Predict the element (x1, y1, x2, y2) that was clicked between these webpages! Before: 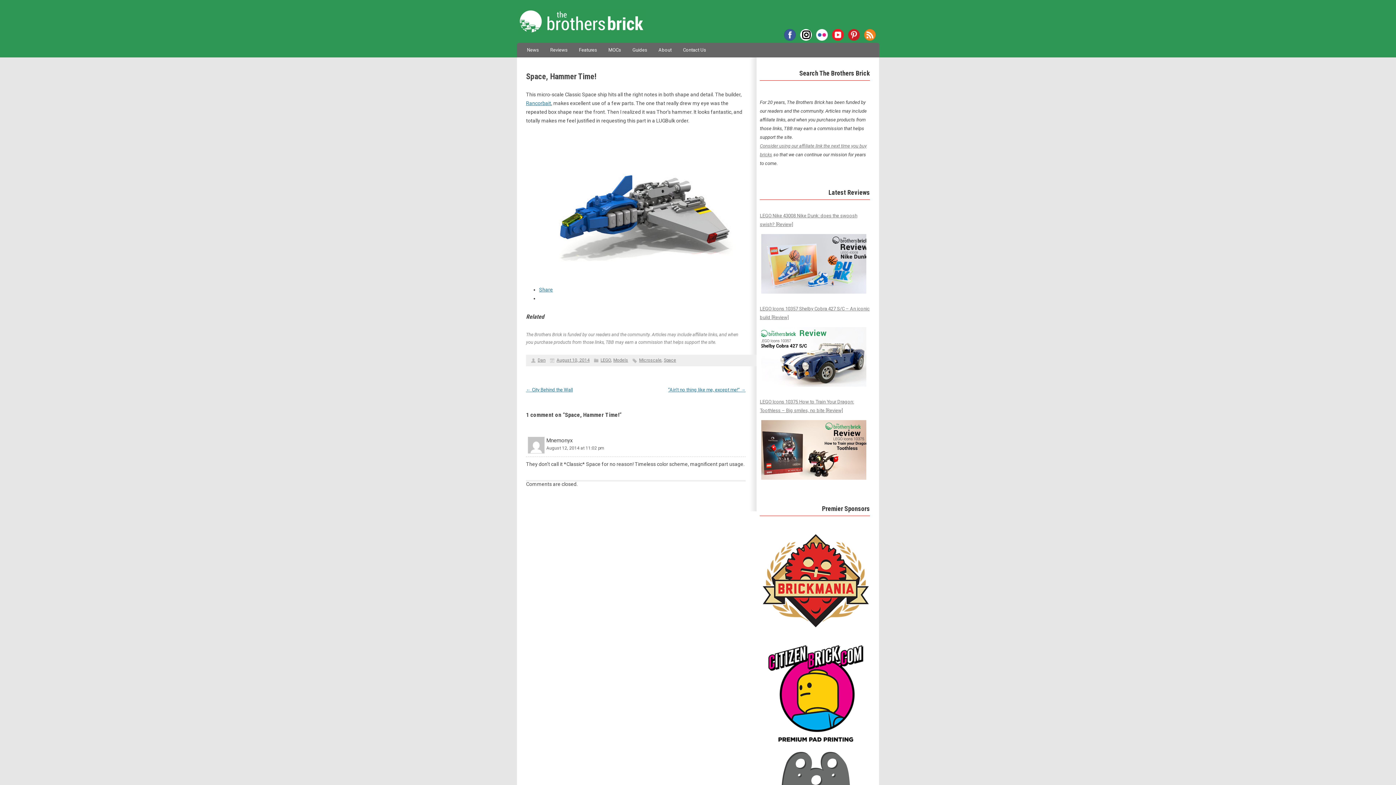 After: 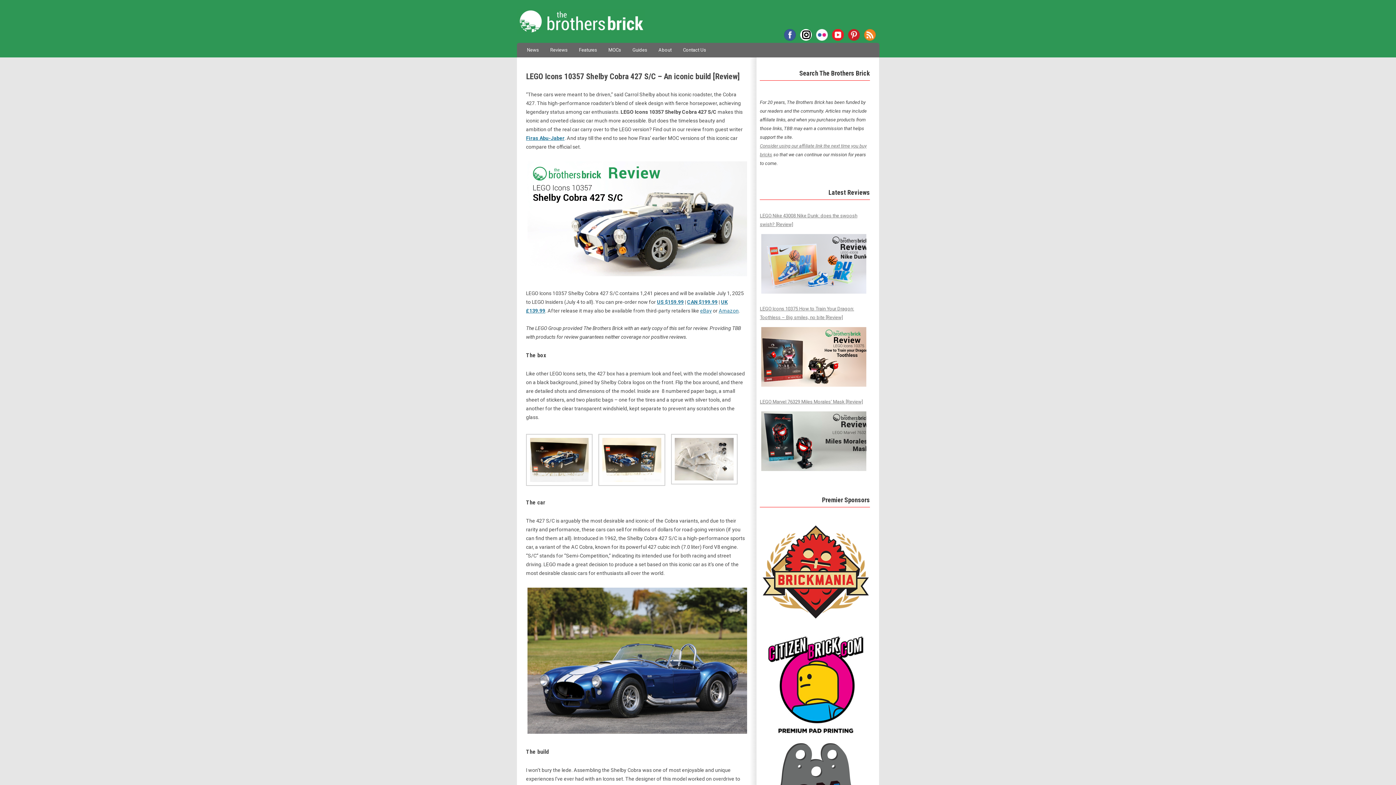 Action: bbox: (760, 325, 866, 388)